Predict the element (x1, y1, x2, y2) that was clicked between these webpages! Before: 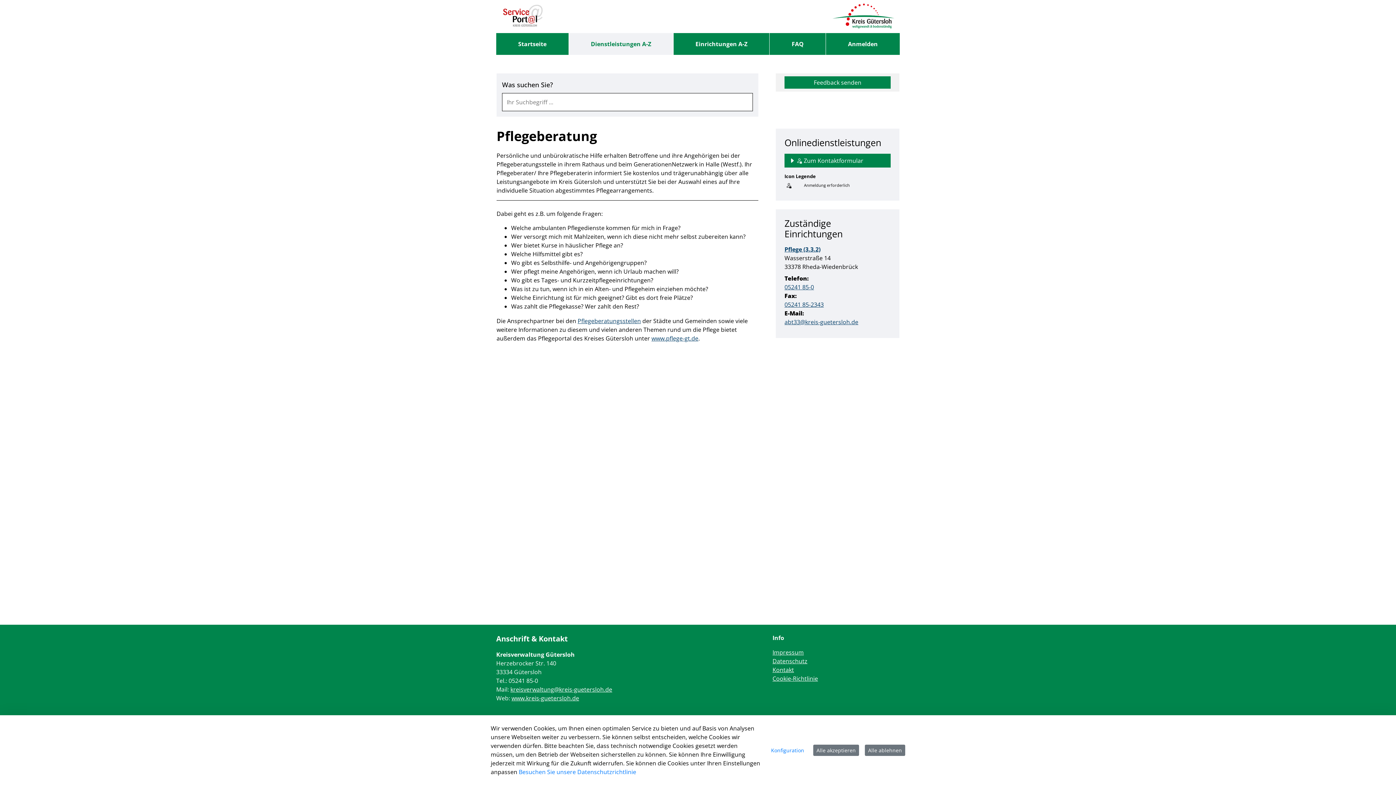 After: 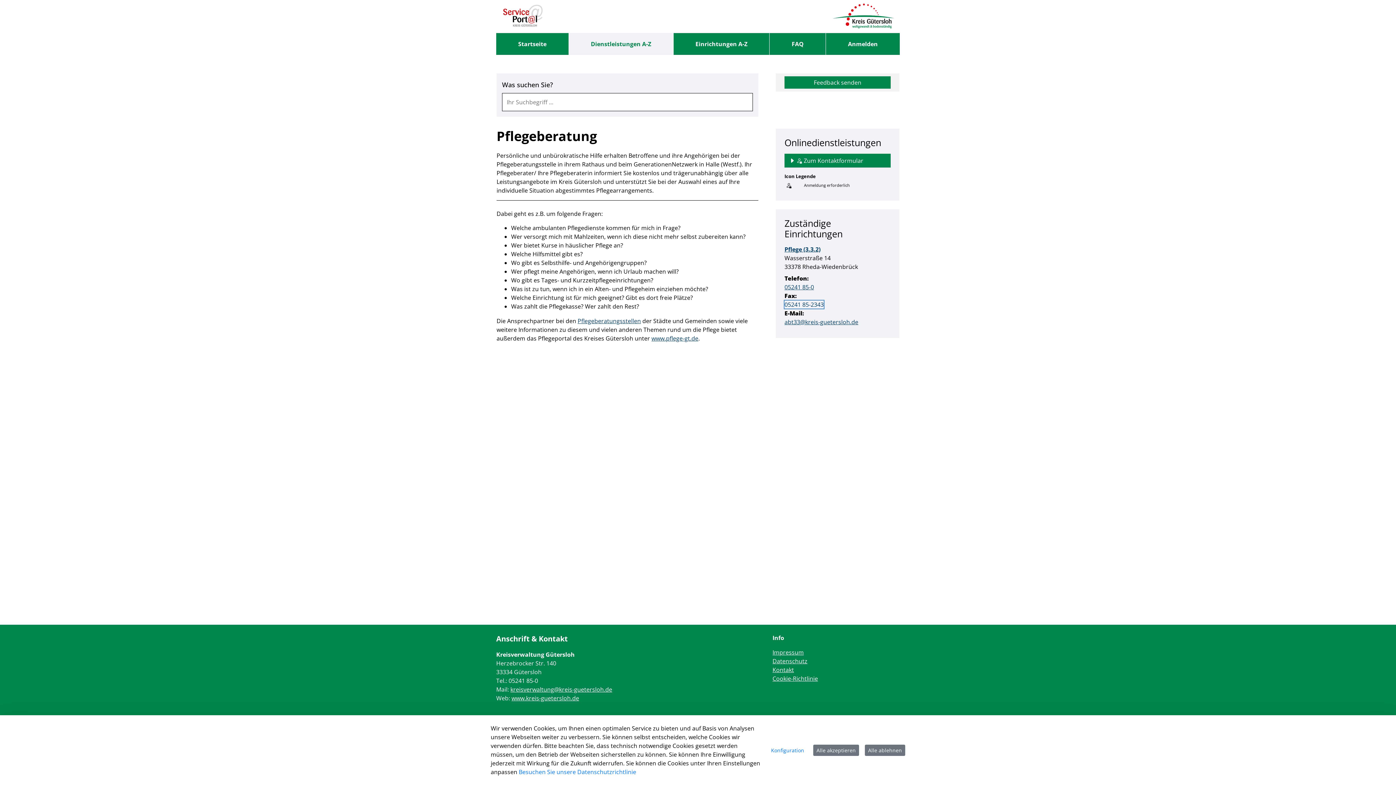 Action: label: 05241 85-2343 bbox: (784, 300, 824, 308)